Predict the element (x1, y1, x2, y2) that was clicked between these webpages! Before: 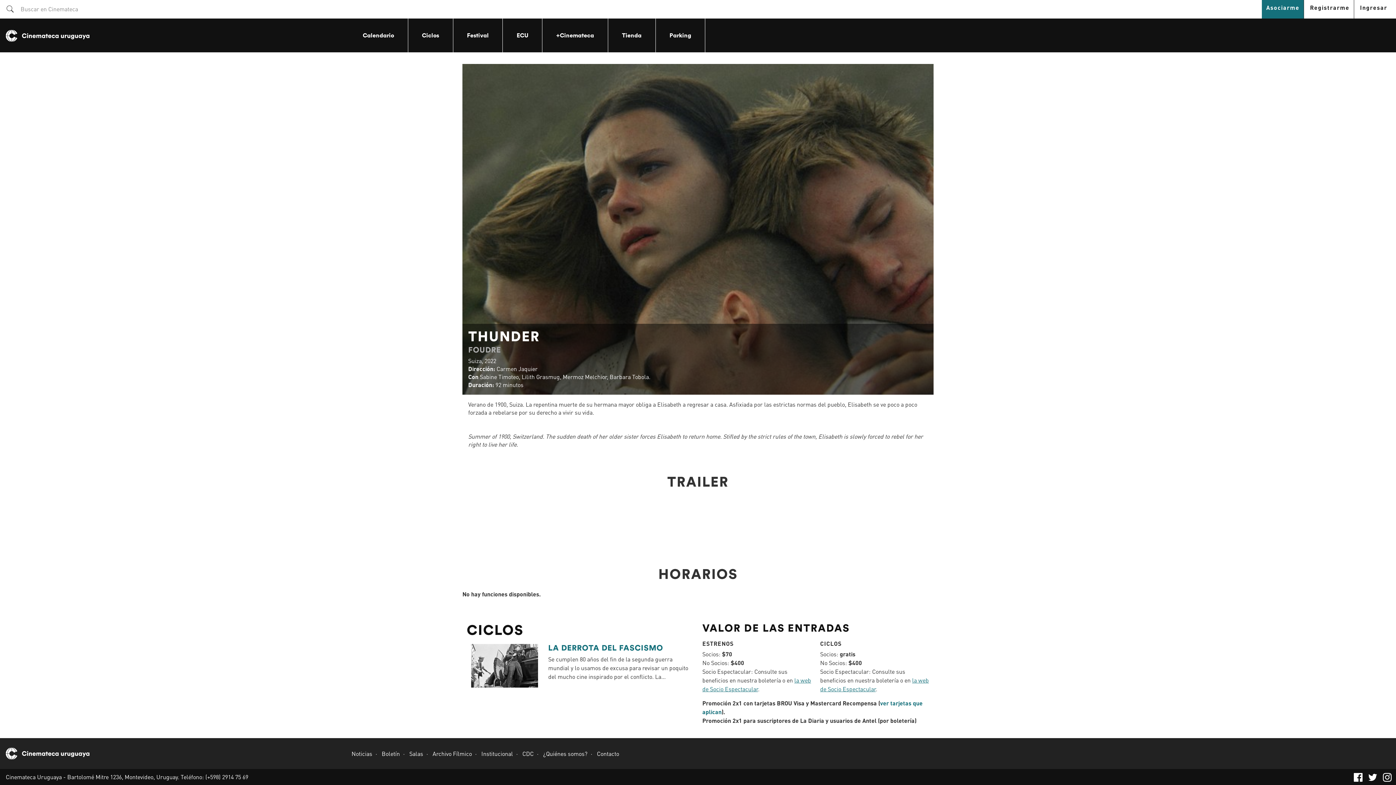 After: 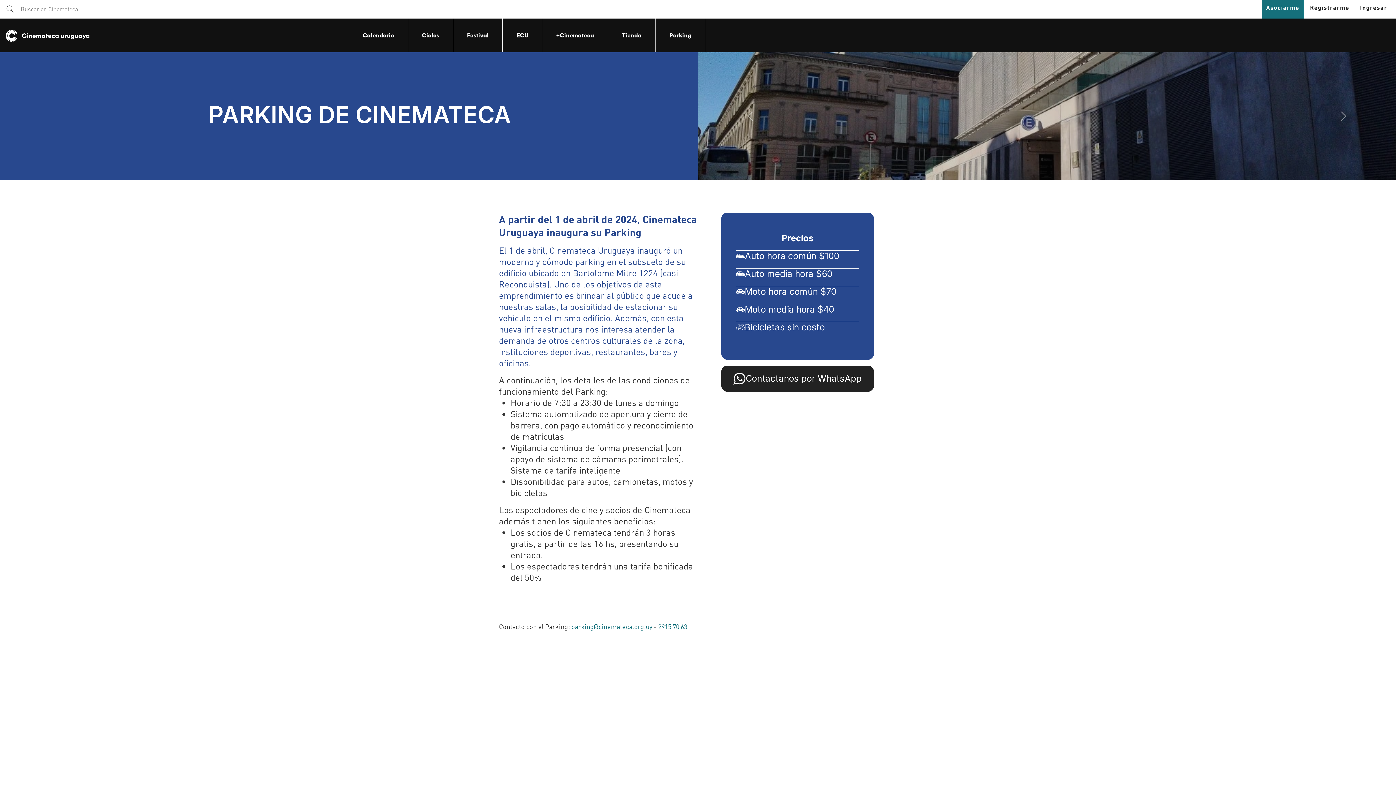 Action: label: Parking bbox: (655, 18, 705, 52)